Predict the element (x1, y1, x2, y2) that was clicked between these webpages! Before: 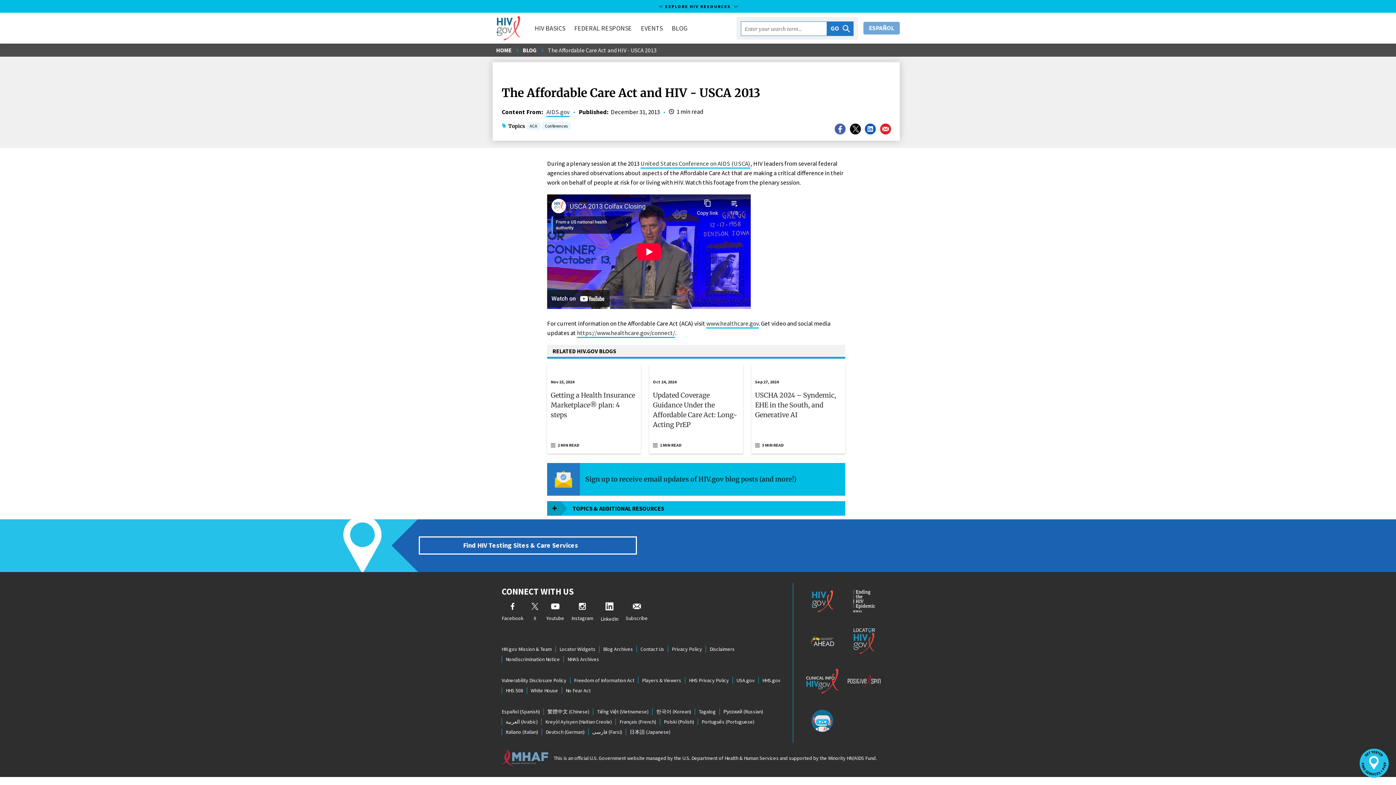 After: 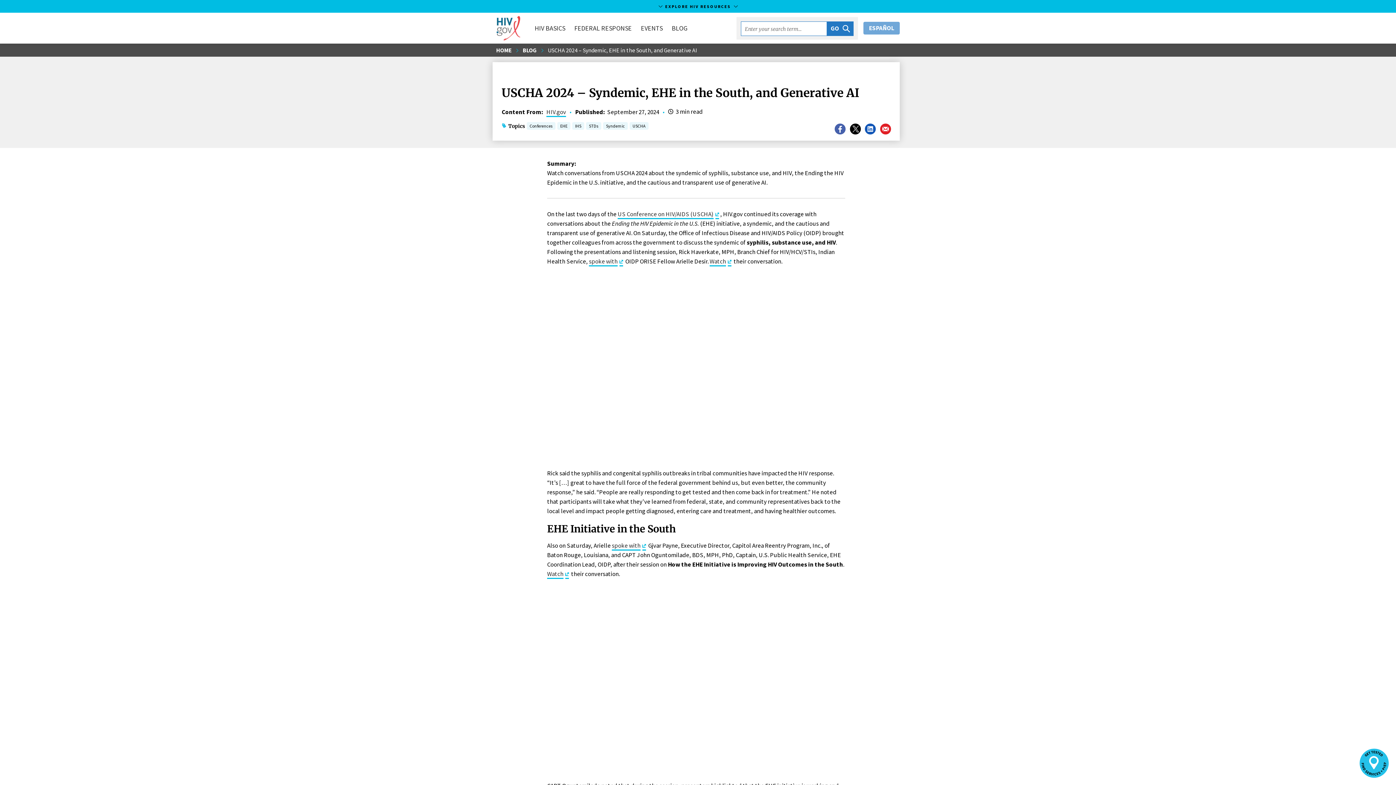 Action: bbox: (751, 373, 845, 453) label: Sep 27, 2024
USCHA 2024 – Syndemic, EHE in the South, and Generative AI
3 MIN READ